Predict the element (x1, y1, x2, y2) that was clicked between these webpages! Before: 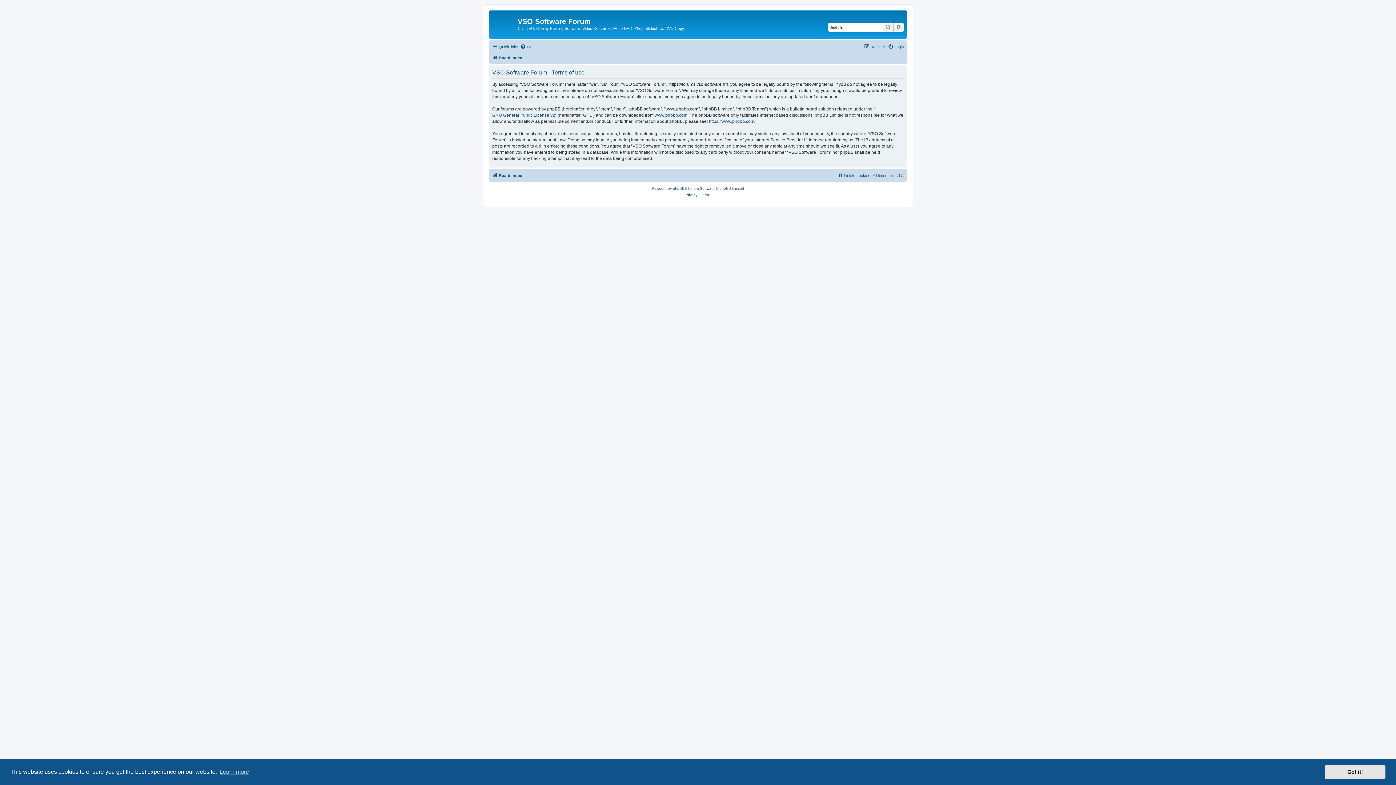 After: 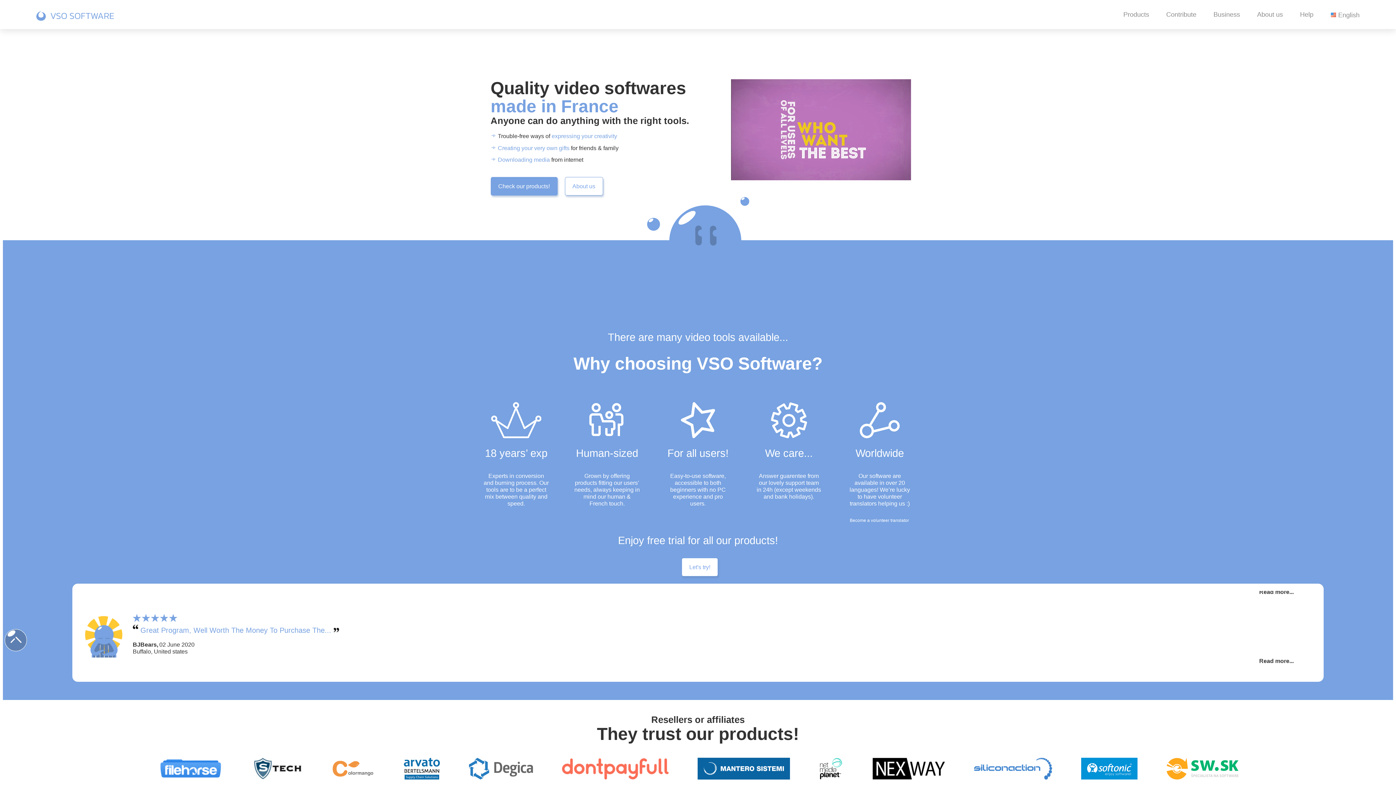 Action: bbox: (490, 12, 517, 35)